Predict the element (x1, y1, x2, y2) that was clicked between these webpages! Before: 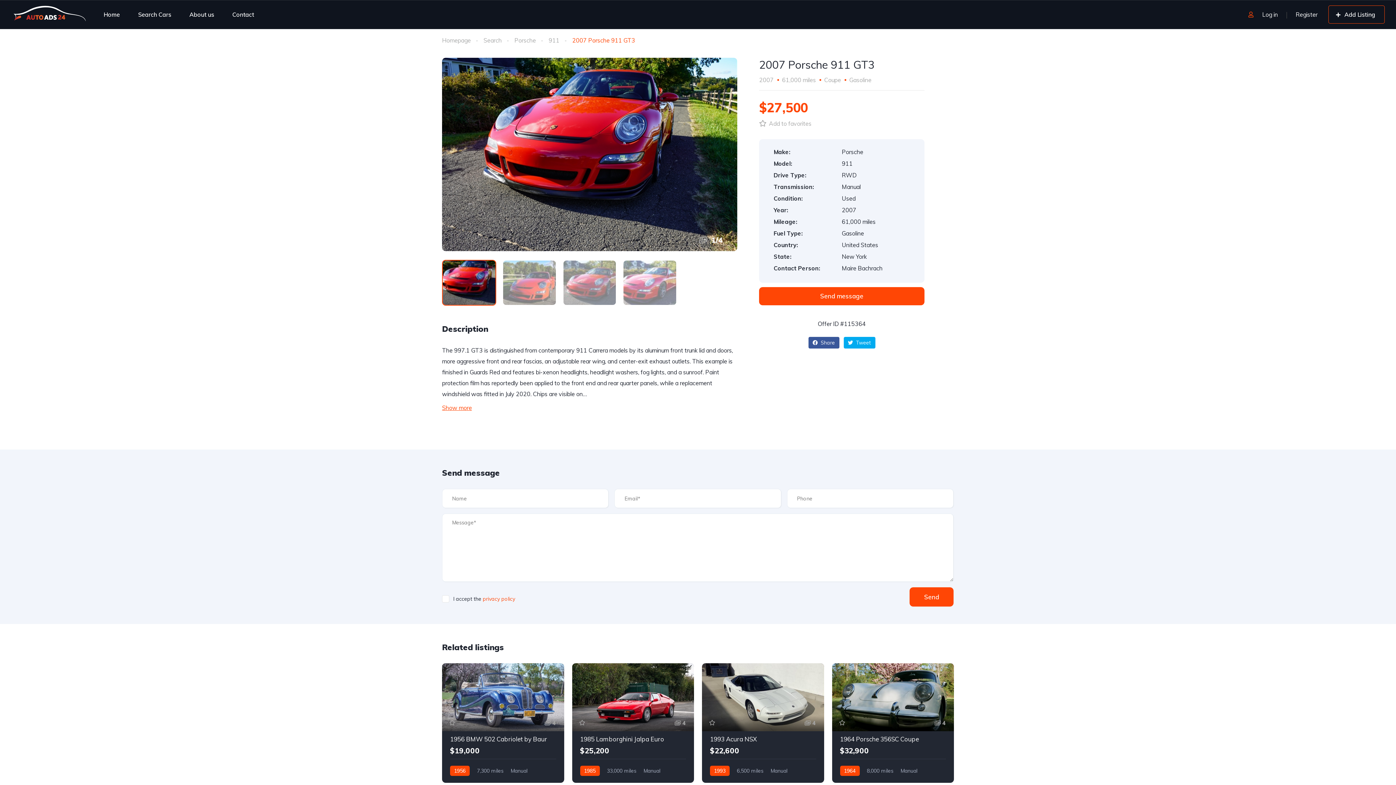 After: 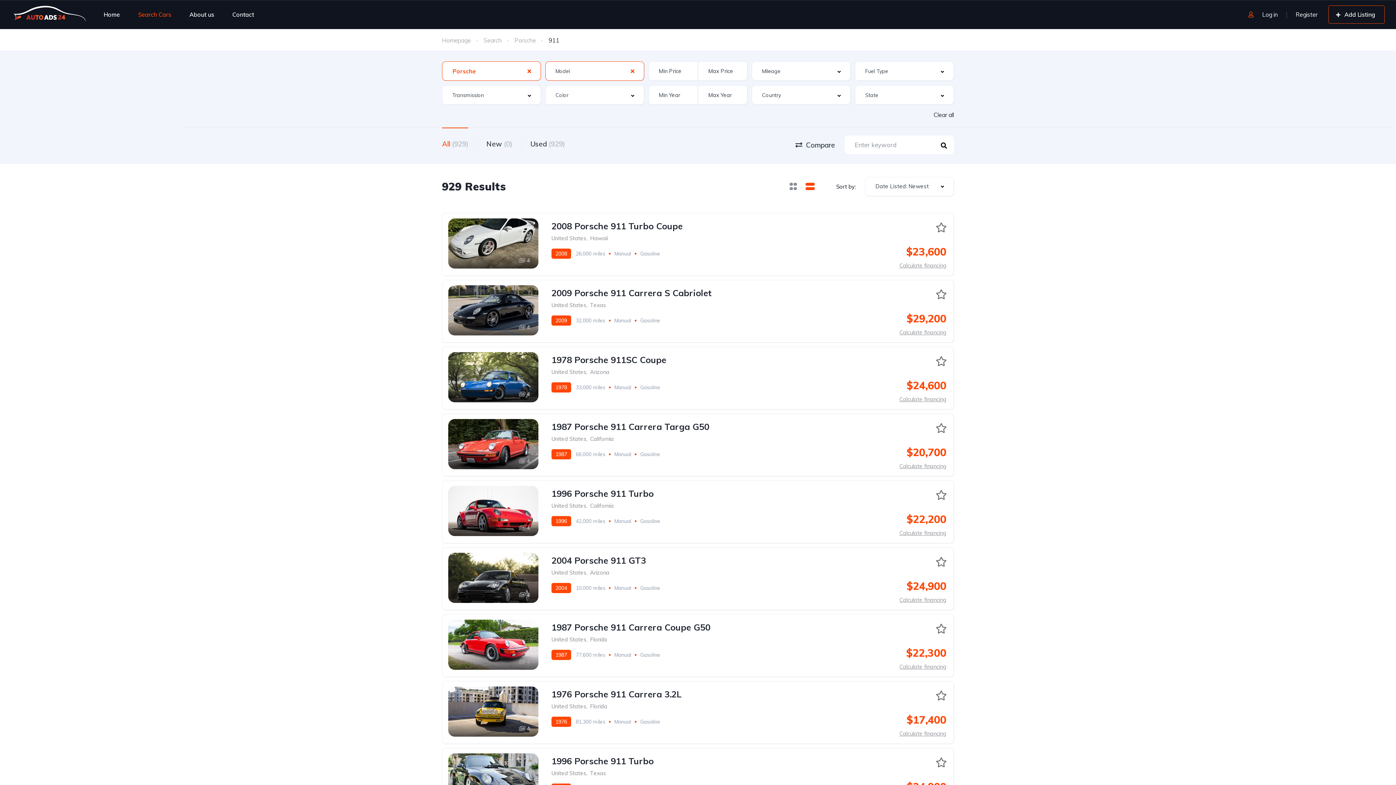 Action: bbox: (548, 35, 559, 45) label: 911